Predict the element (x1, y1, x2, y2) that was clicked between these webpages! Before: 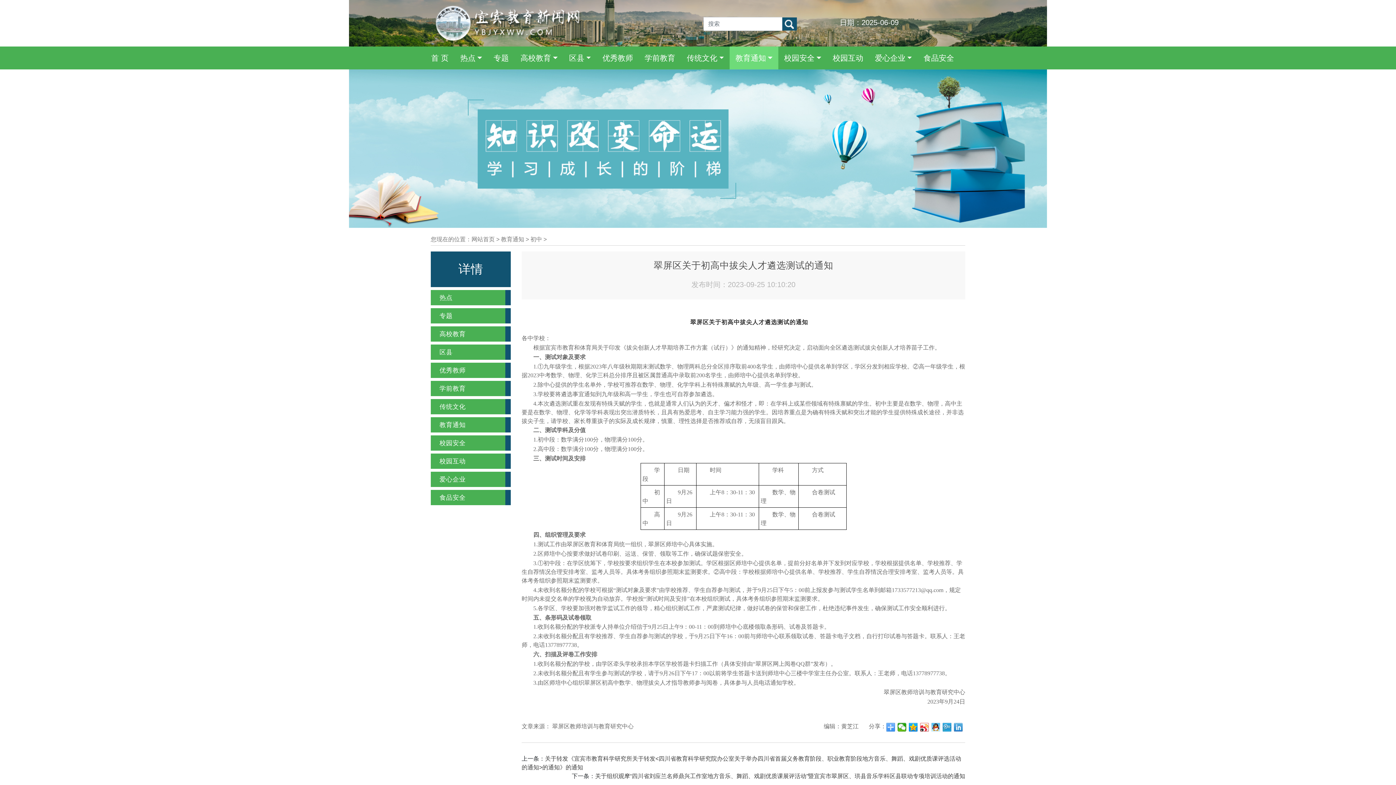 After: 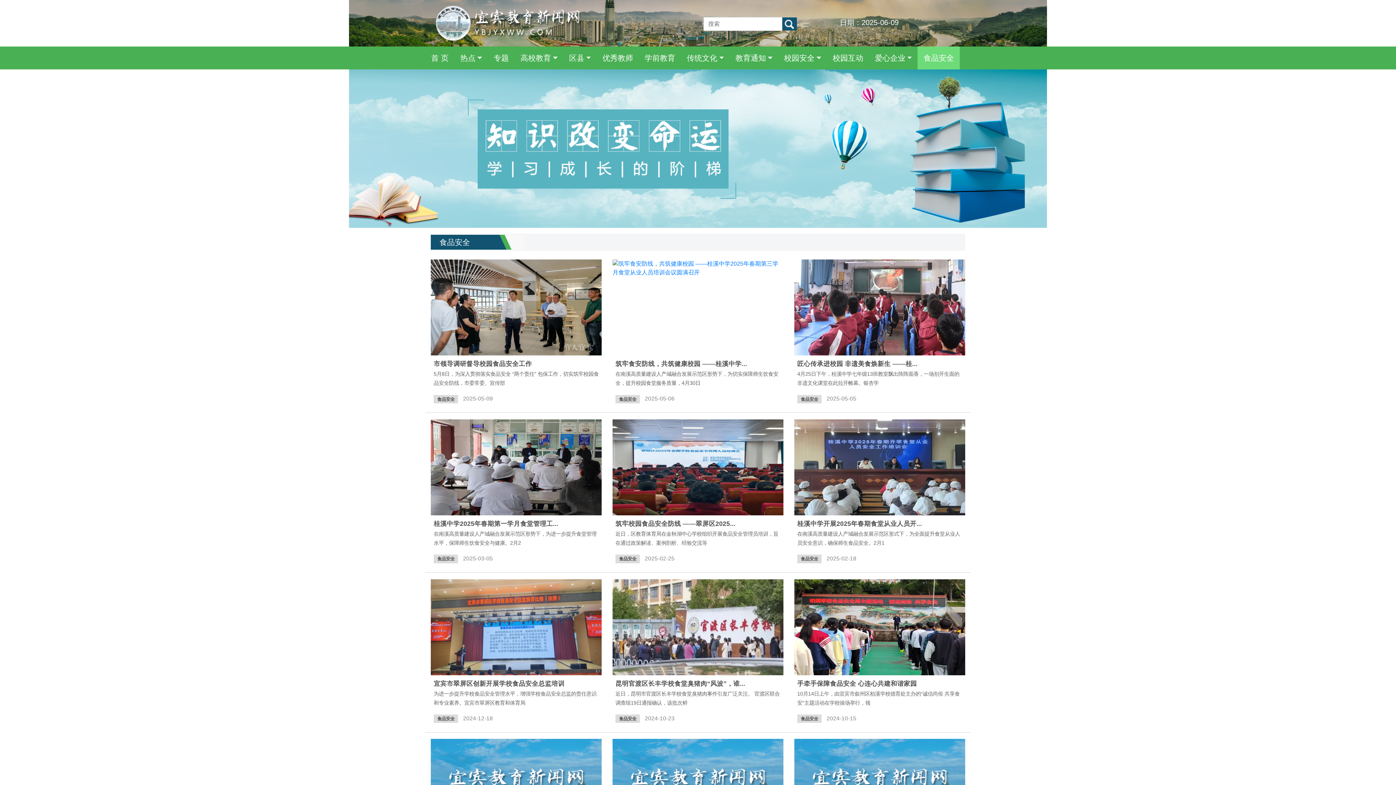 Action: bbox: (917, 46, 960, 69) label: 食品安全